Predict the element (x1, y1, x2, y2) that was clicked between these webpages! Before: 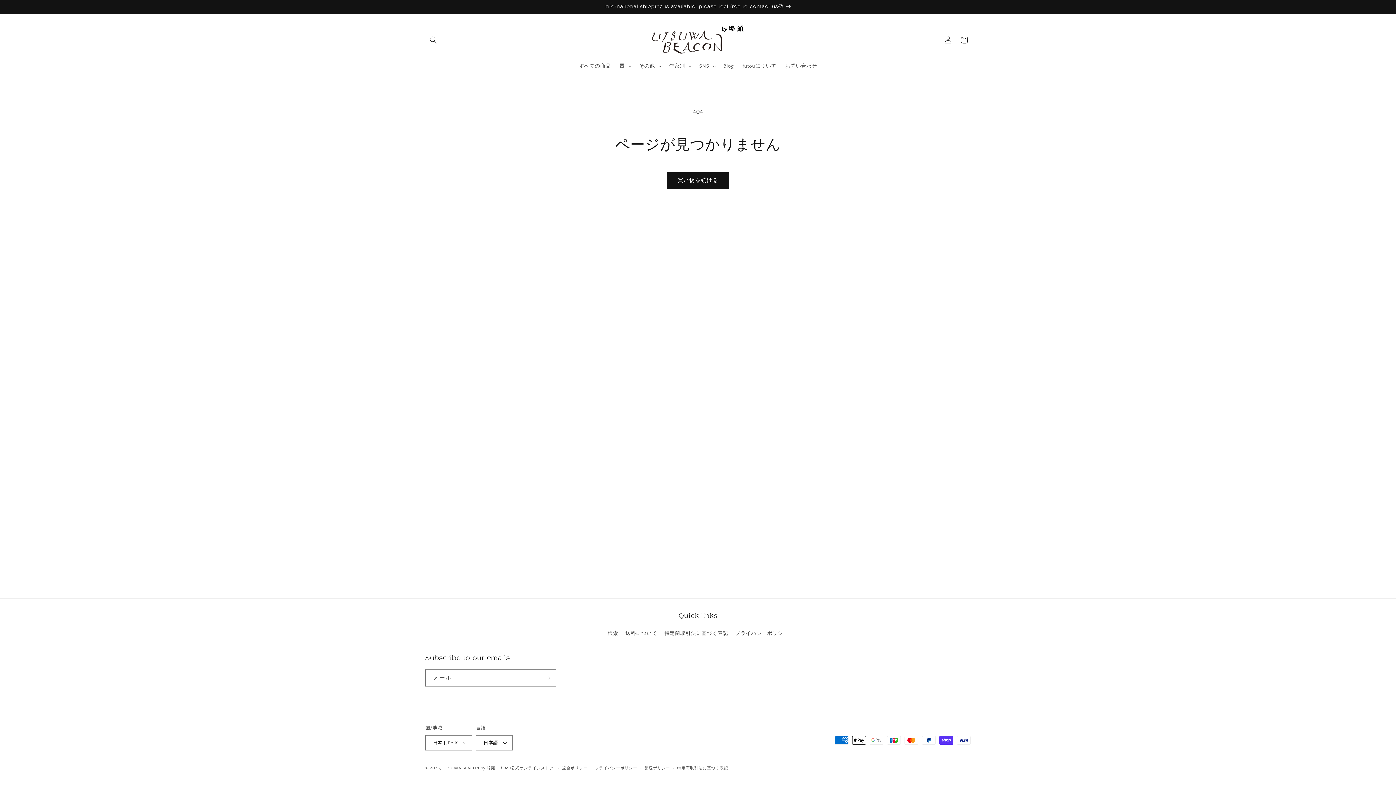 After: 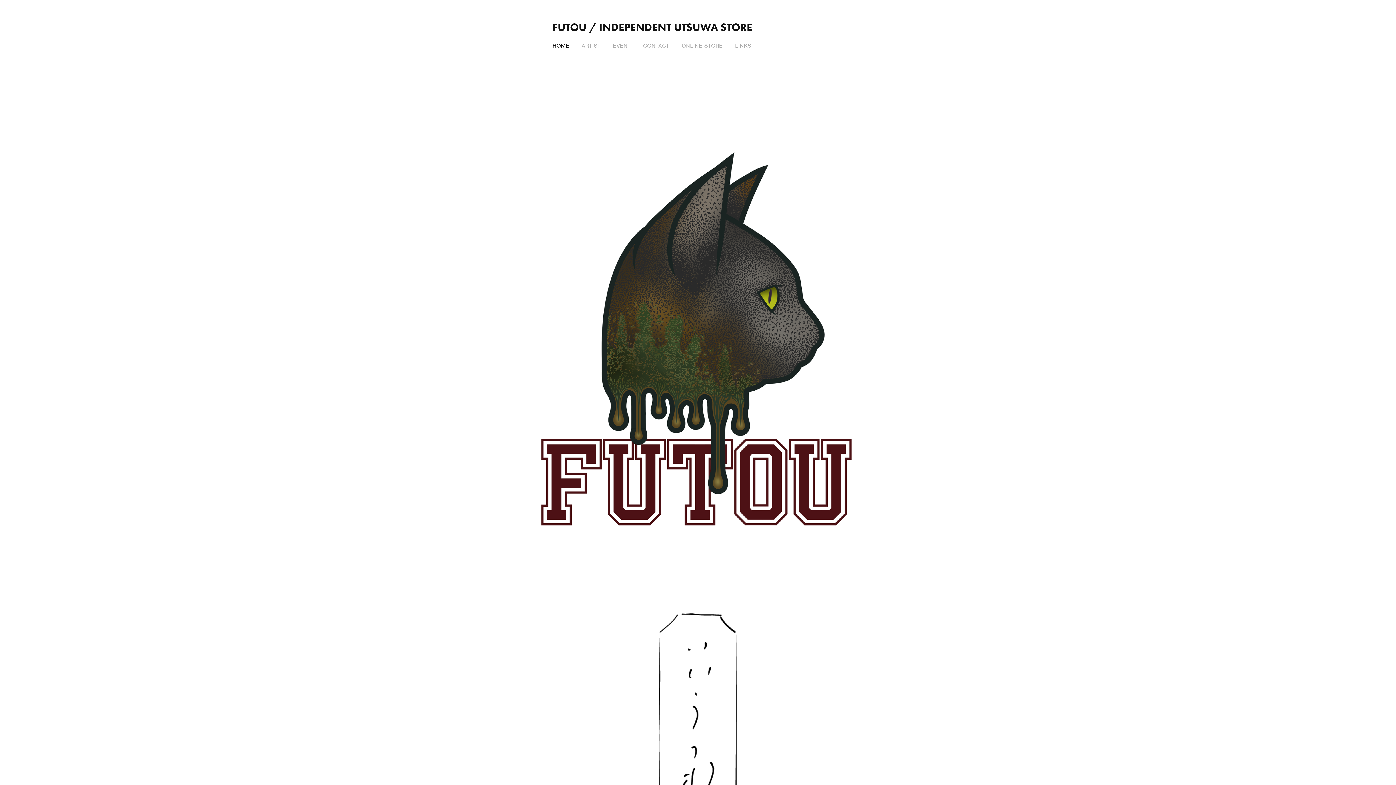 Action: bbox: (738, 58, 781, 73) label: futouについて